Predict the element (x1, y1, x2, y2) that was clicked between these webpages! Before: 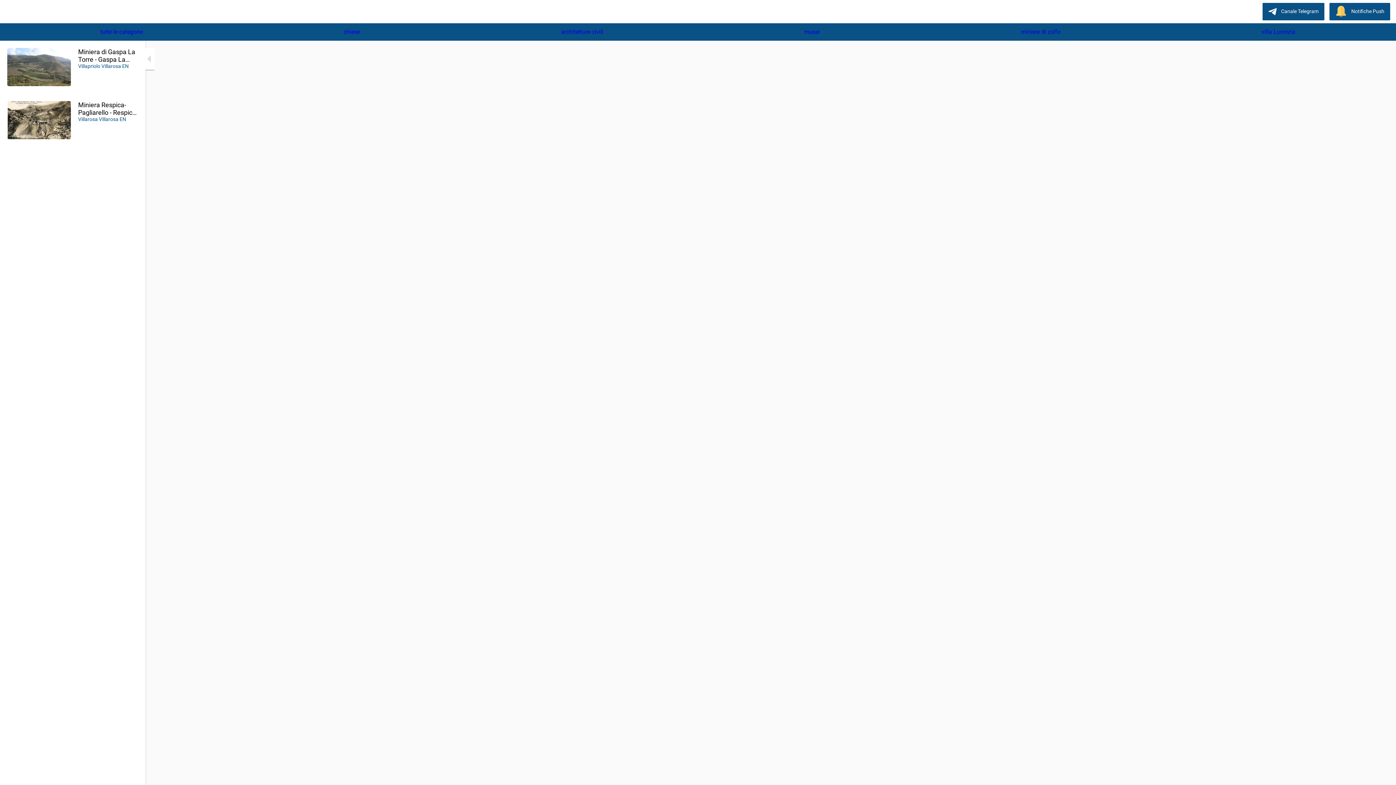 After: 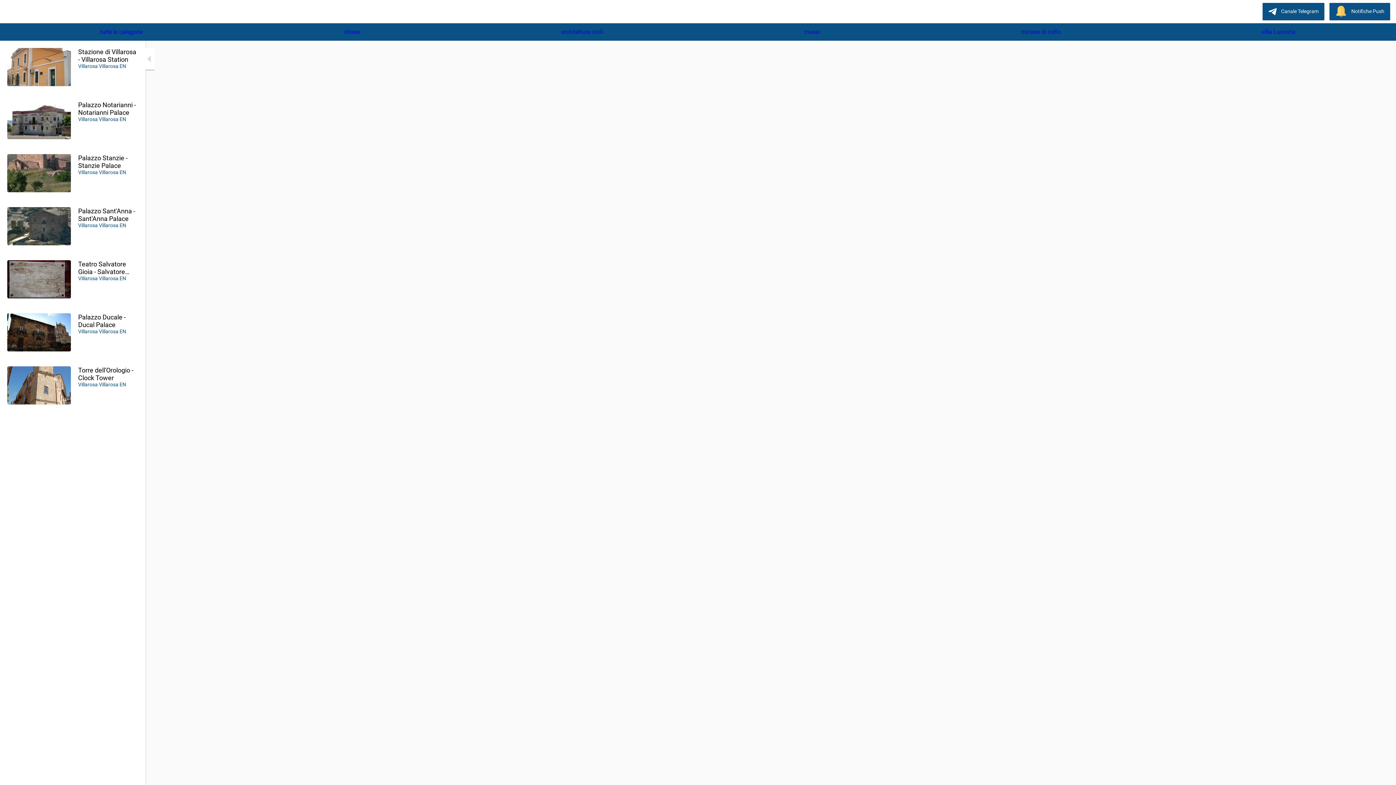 Action: label: architetture civili bbox: (460, 23, 704, 40)